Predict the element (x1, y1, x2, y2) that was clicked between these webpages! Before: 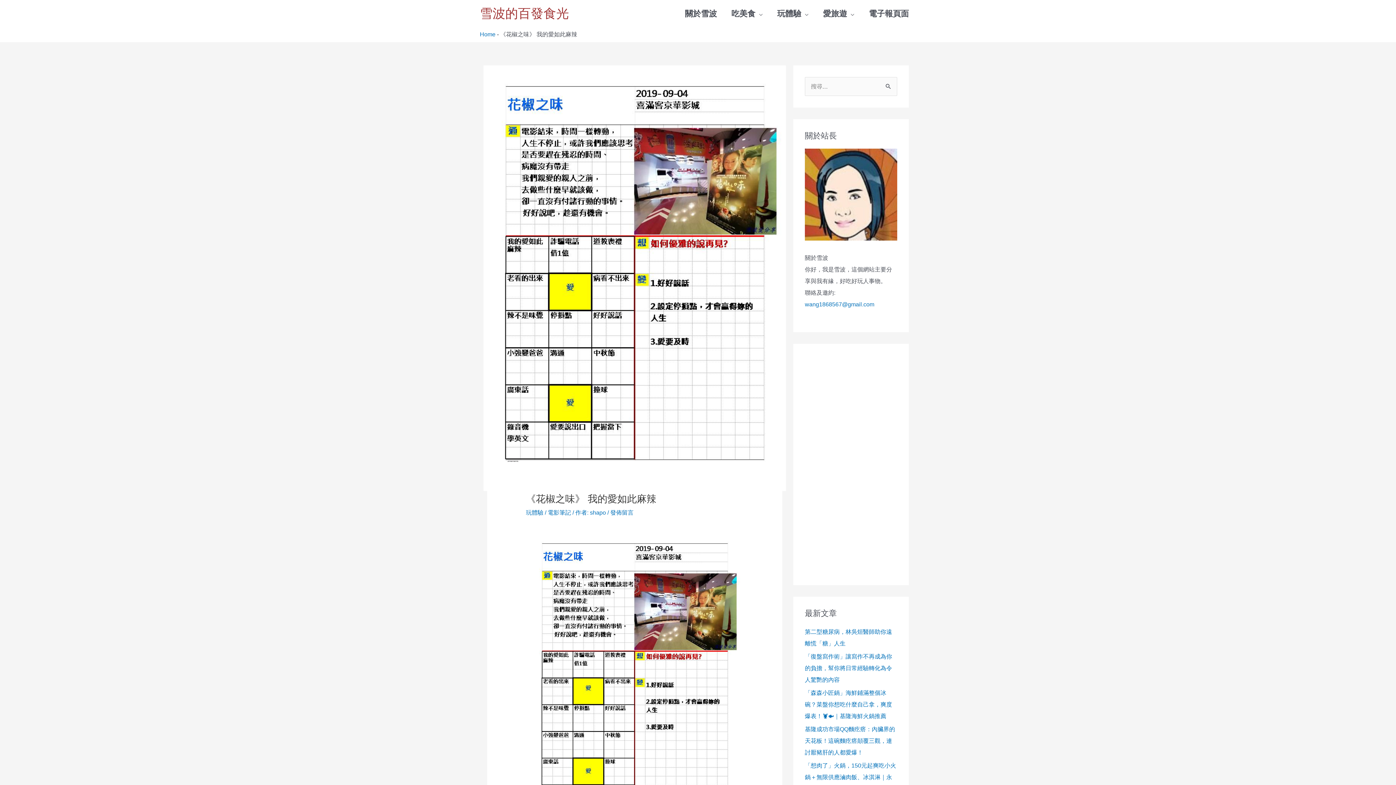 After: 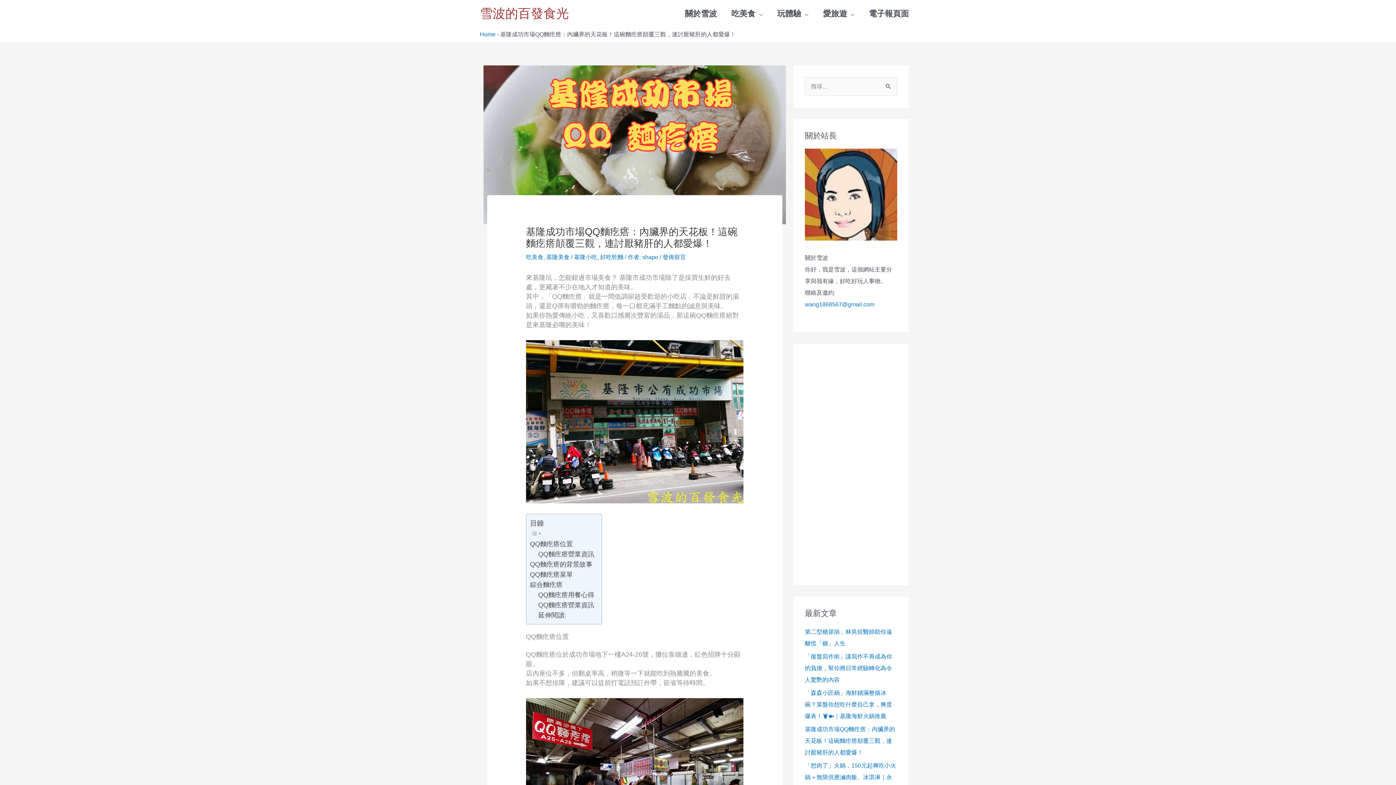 Action: label: 基隆成功市場QQ麵疙瘩：內臟界的天花板！這碗麵疙瘩顛覆三觀，連討厭豬肝的人都愛爆！ bbox: (805, 726, 895, 756)